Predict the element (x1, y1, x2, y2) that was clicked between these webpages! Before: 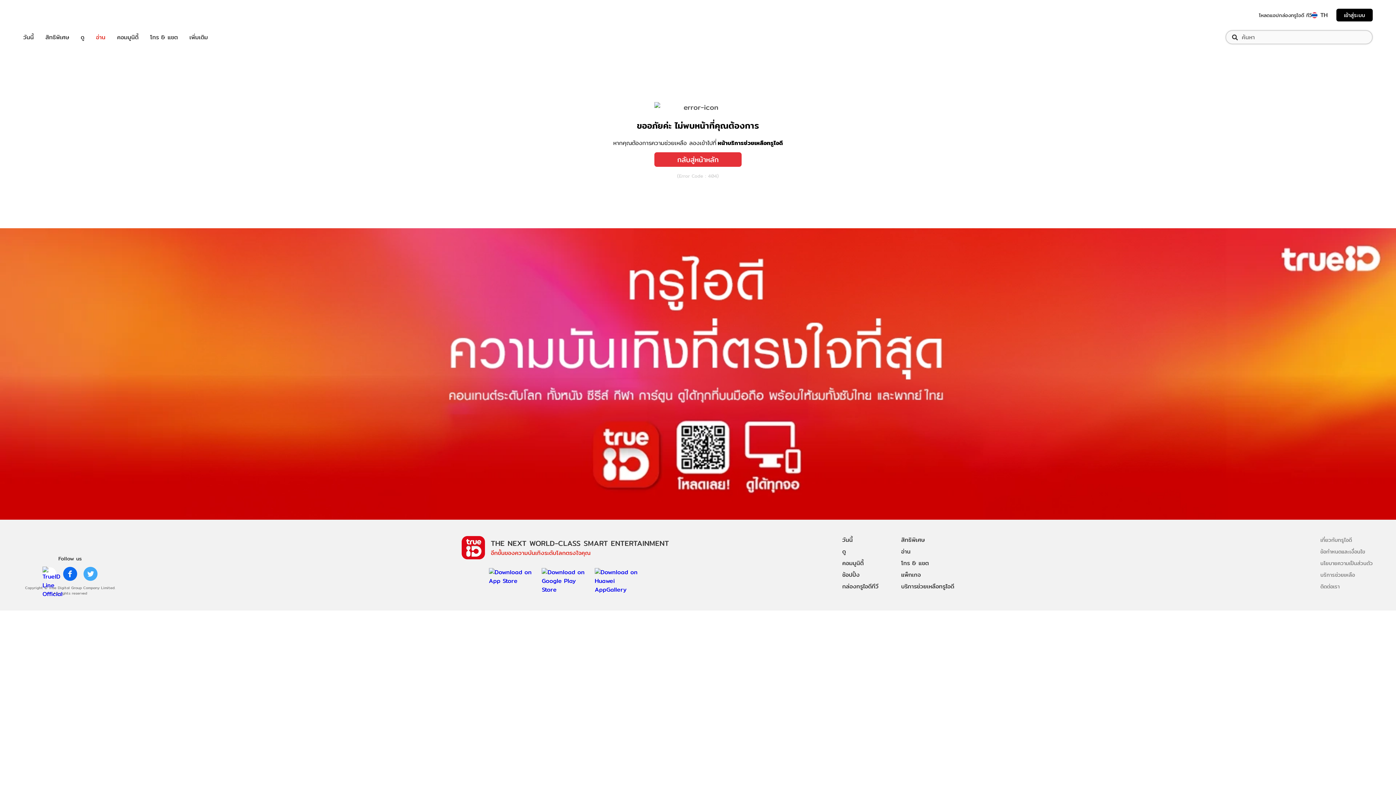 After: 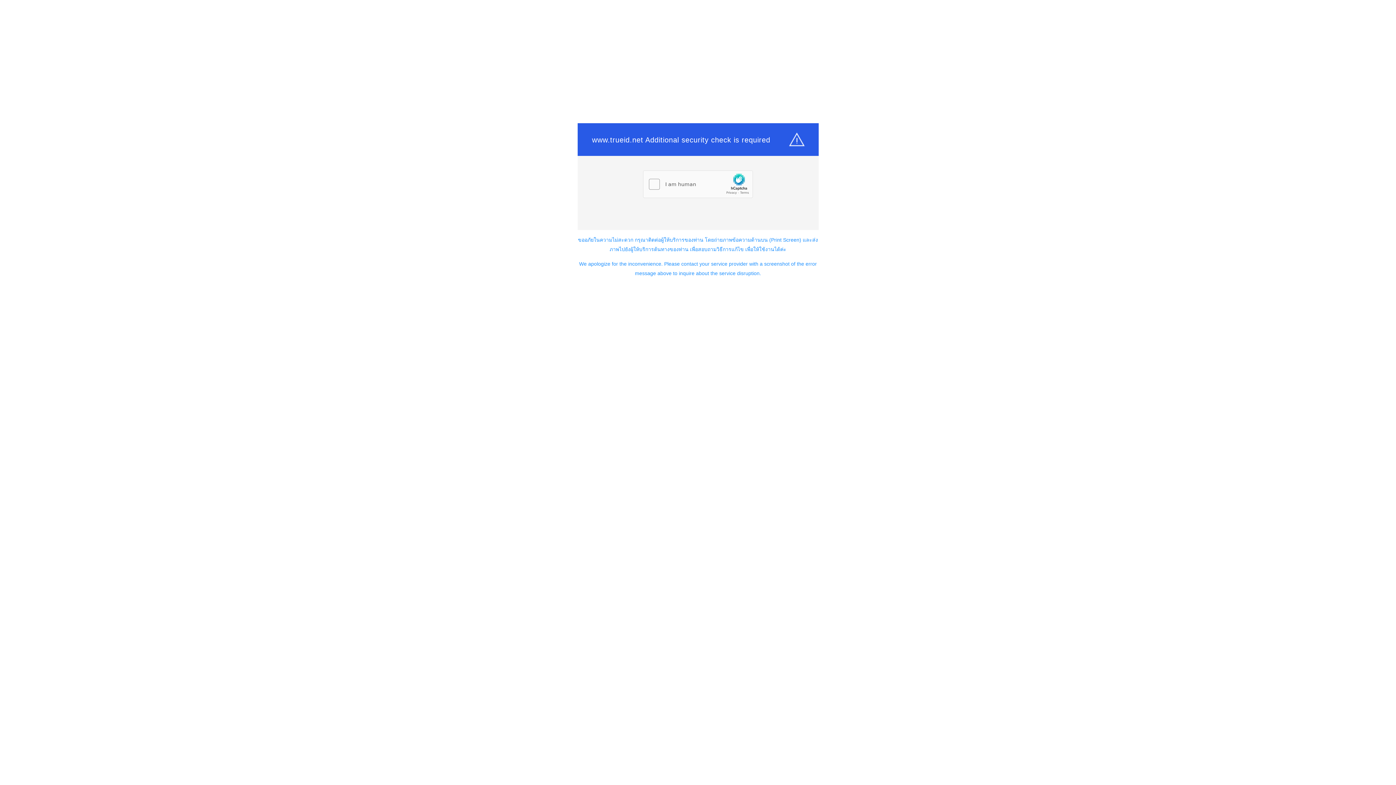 Action: bbox: (150, 32, 177, 41) label: โทร & แชต